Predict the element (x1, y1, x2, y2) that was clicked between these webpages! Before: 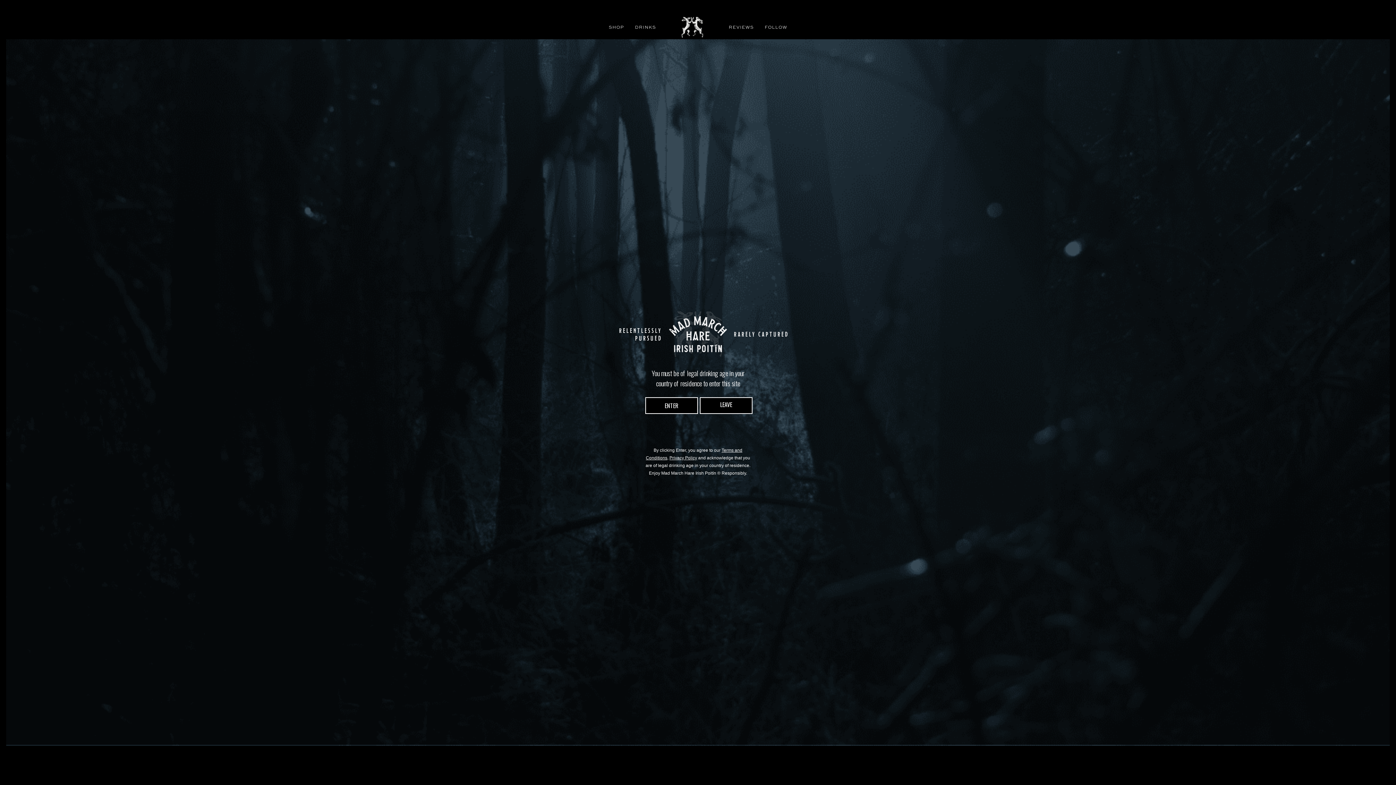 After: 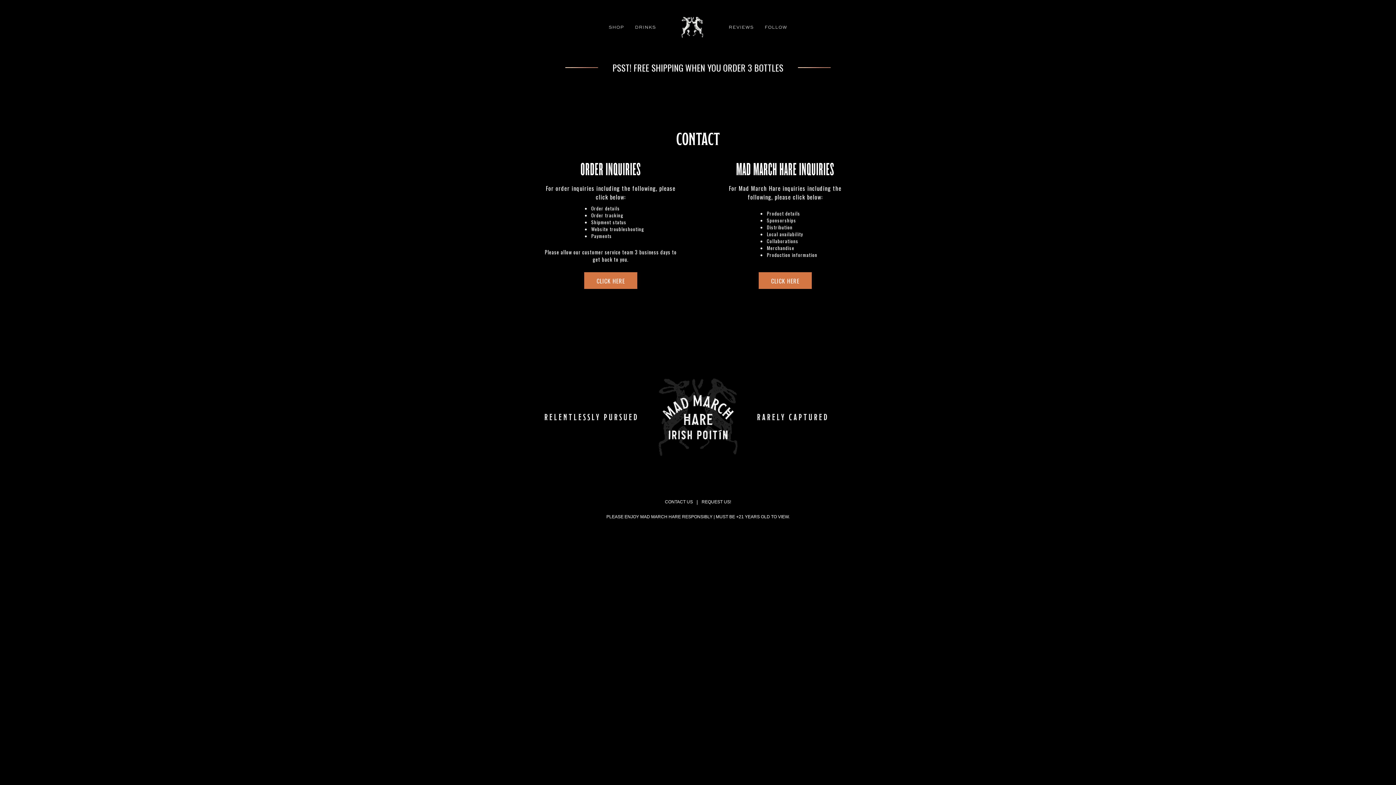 Action: label: ENTER bbox: (645, 397, 698, 414)